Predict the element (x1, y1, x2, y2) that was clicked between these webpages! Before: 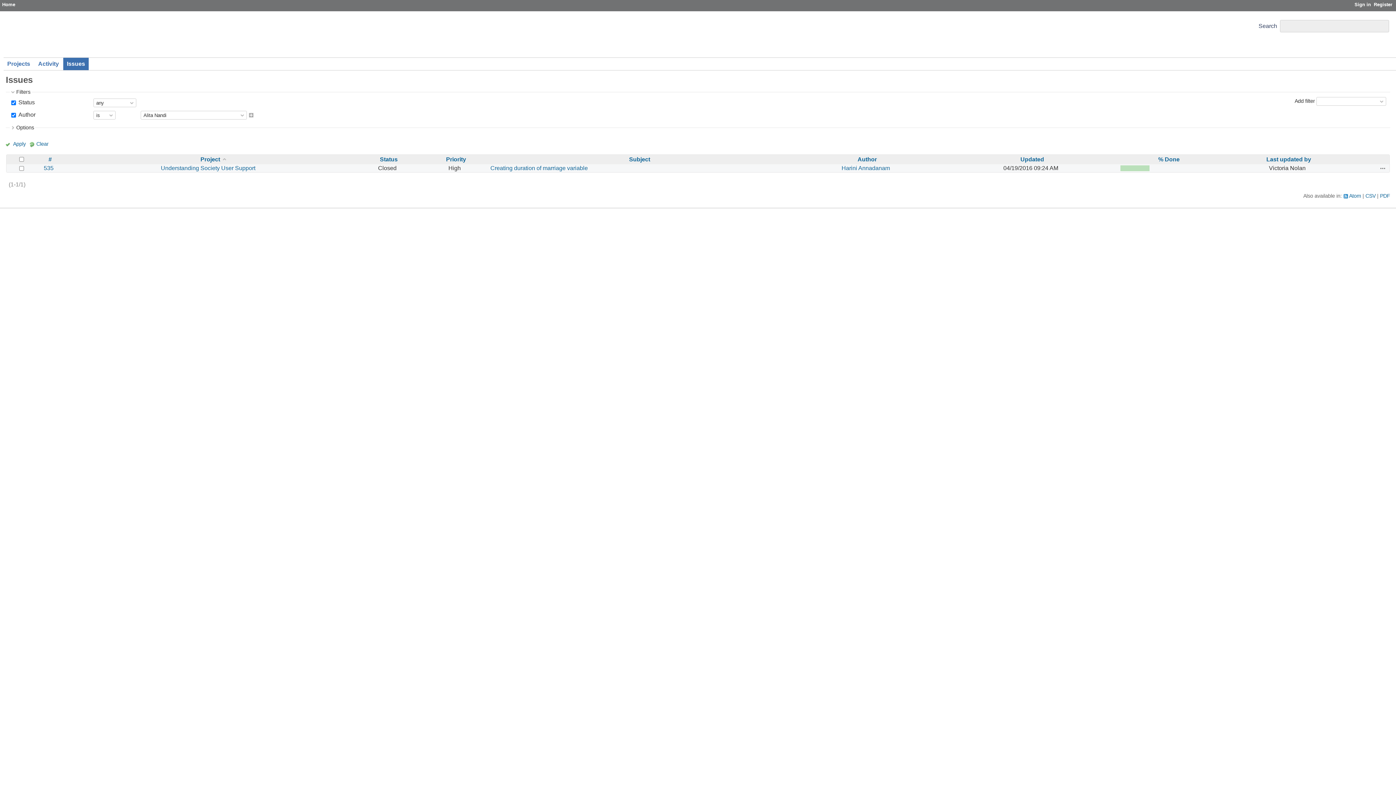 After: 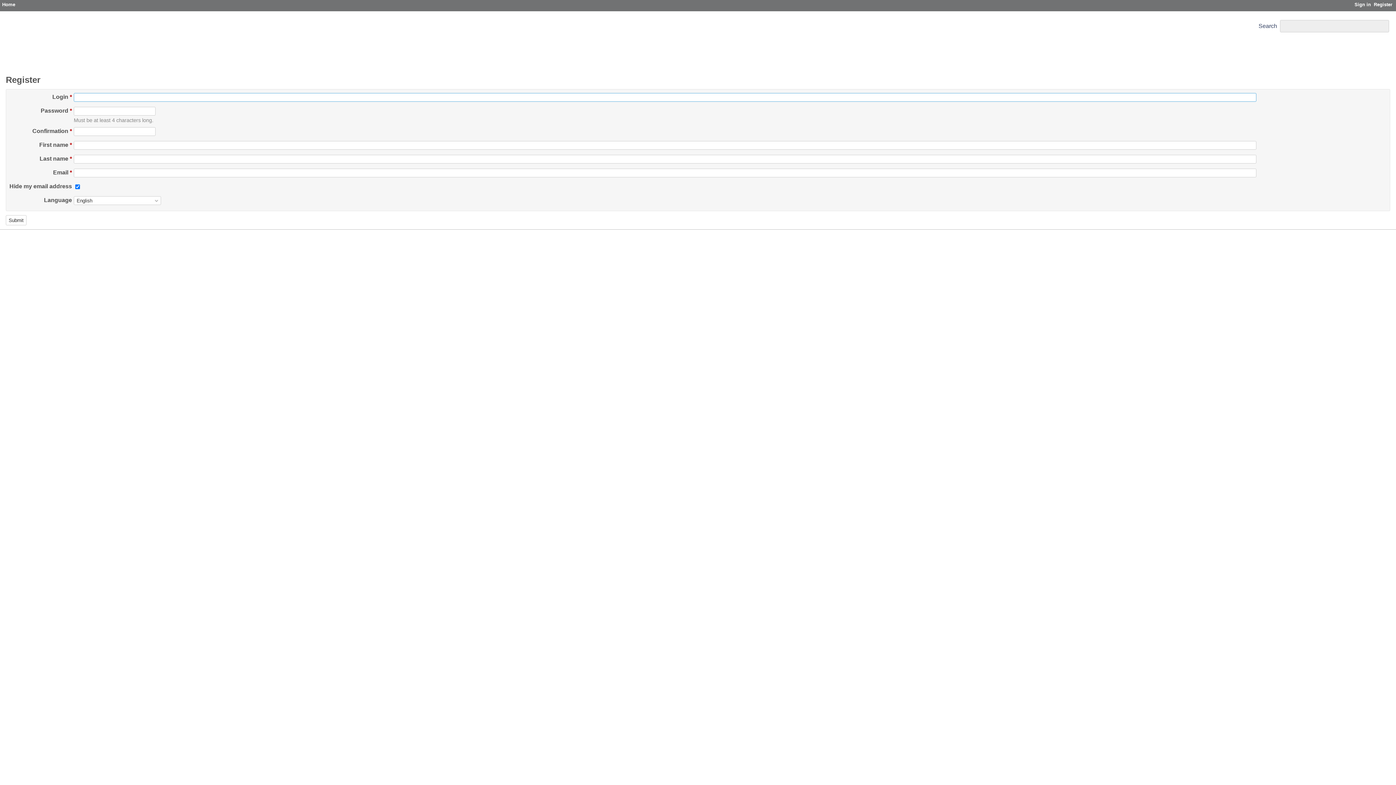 Action: bbox: (1374, 1, 1392, 7) label: Register